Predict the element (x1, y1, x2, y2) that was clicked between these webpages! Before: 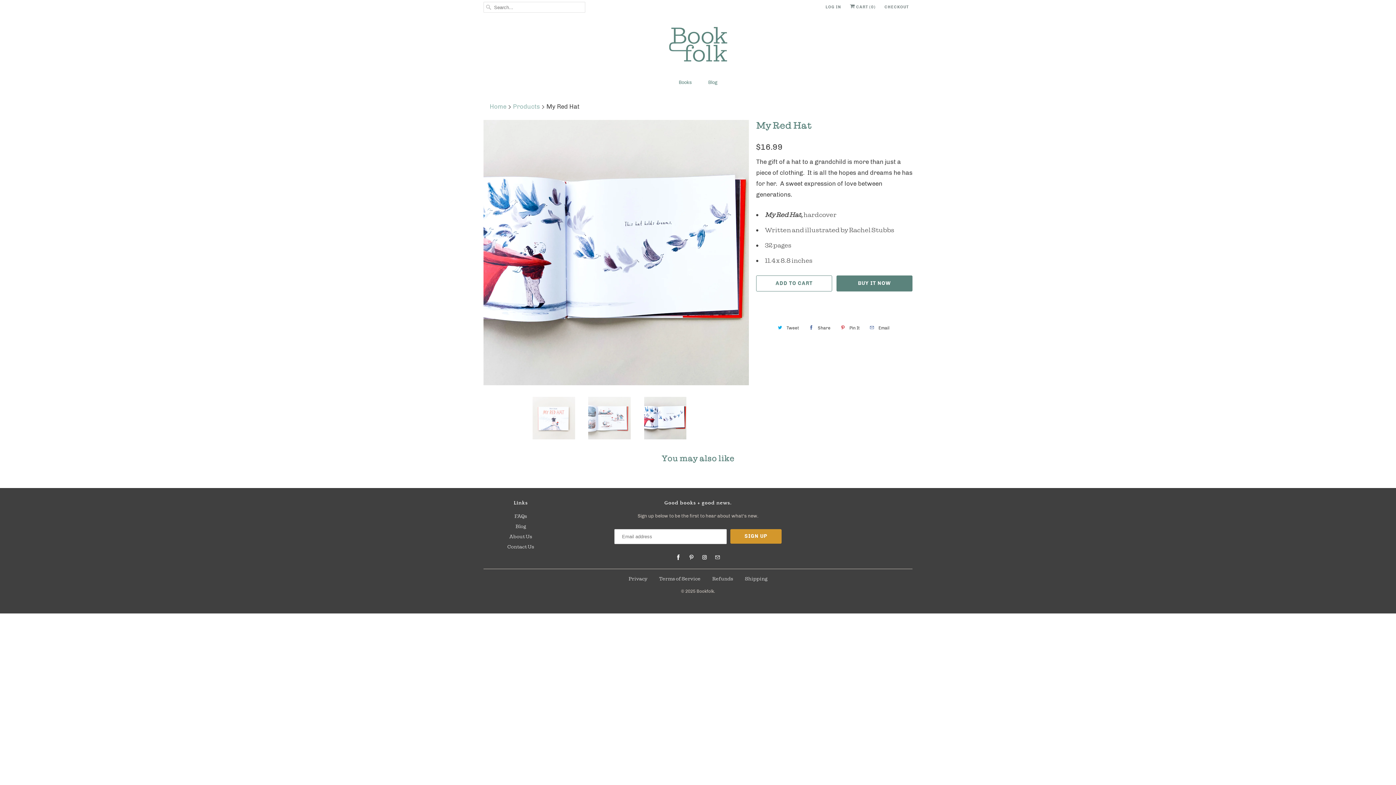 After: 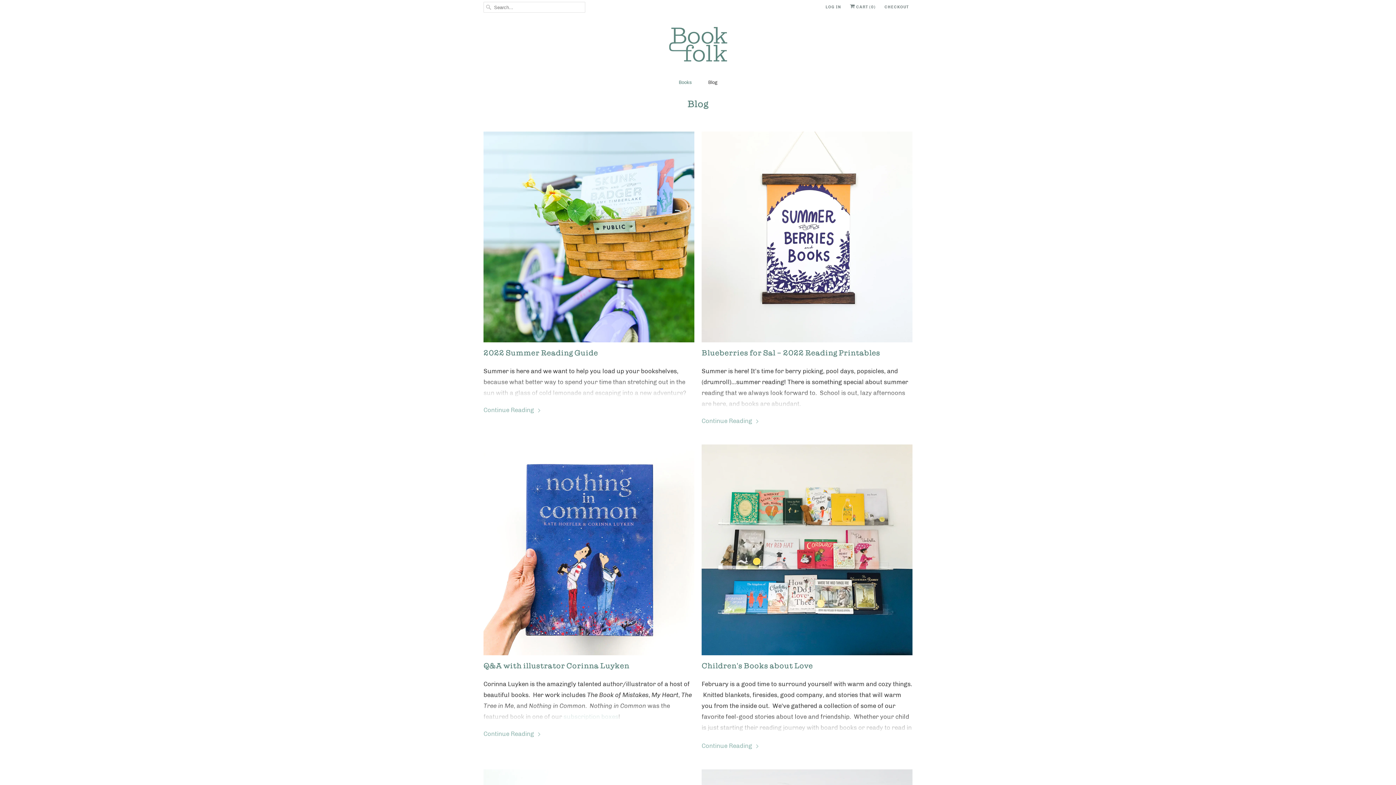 Action: label: Blog bbox: (515, 523, 526, 529)